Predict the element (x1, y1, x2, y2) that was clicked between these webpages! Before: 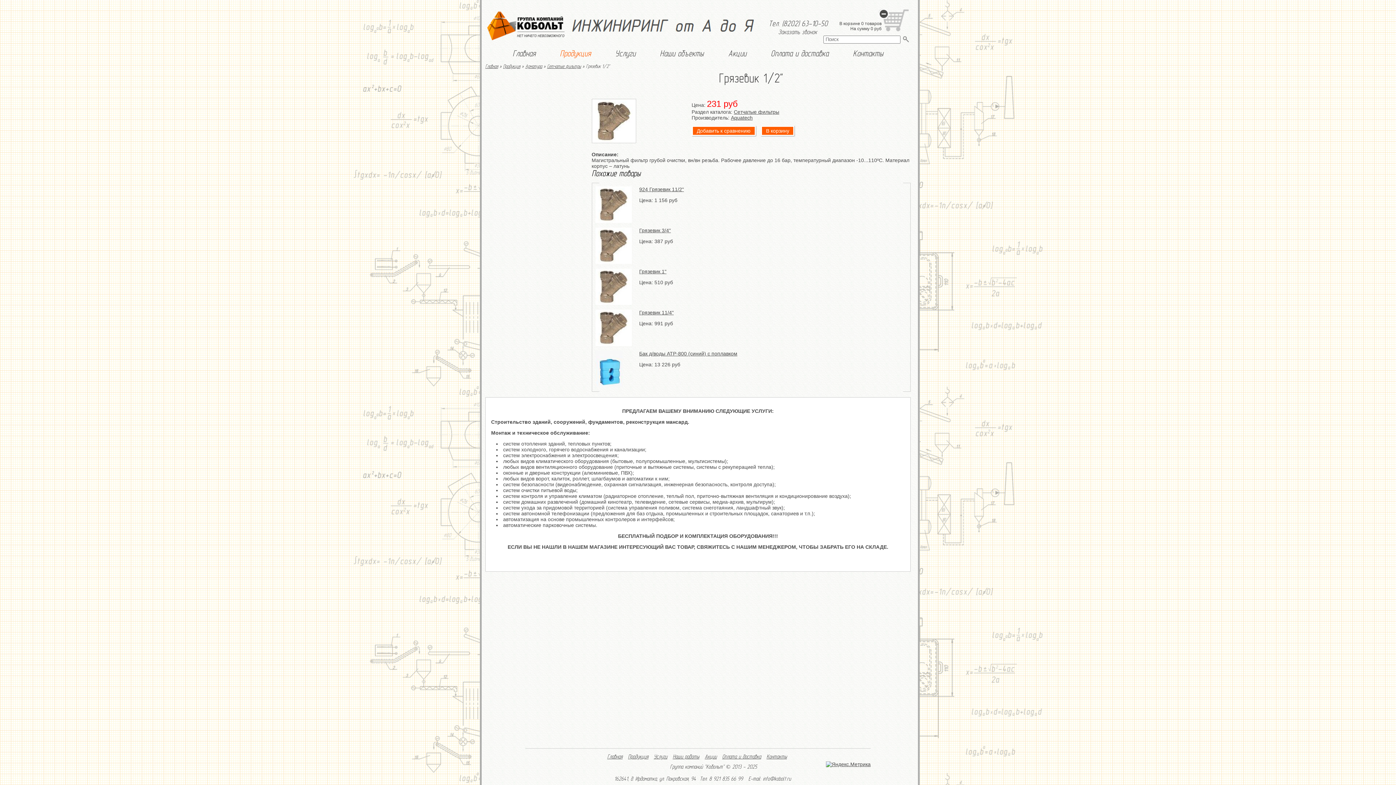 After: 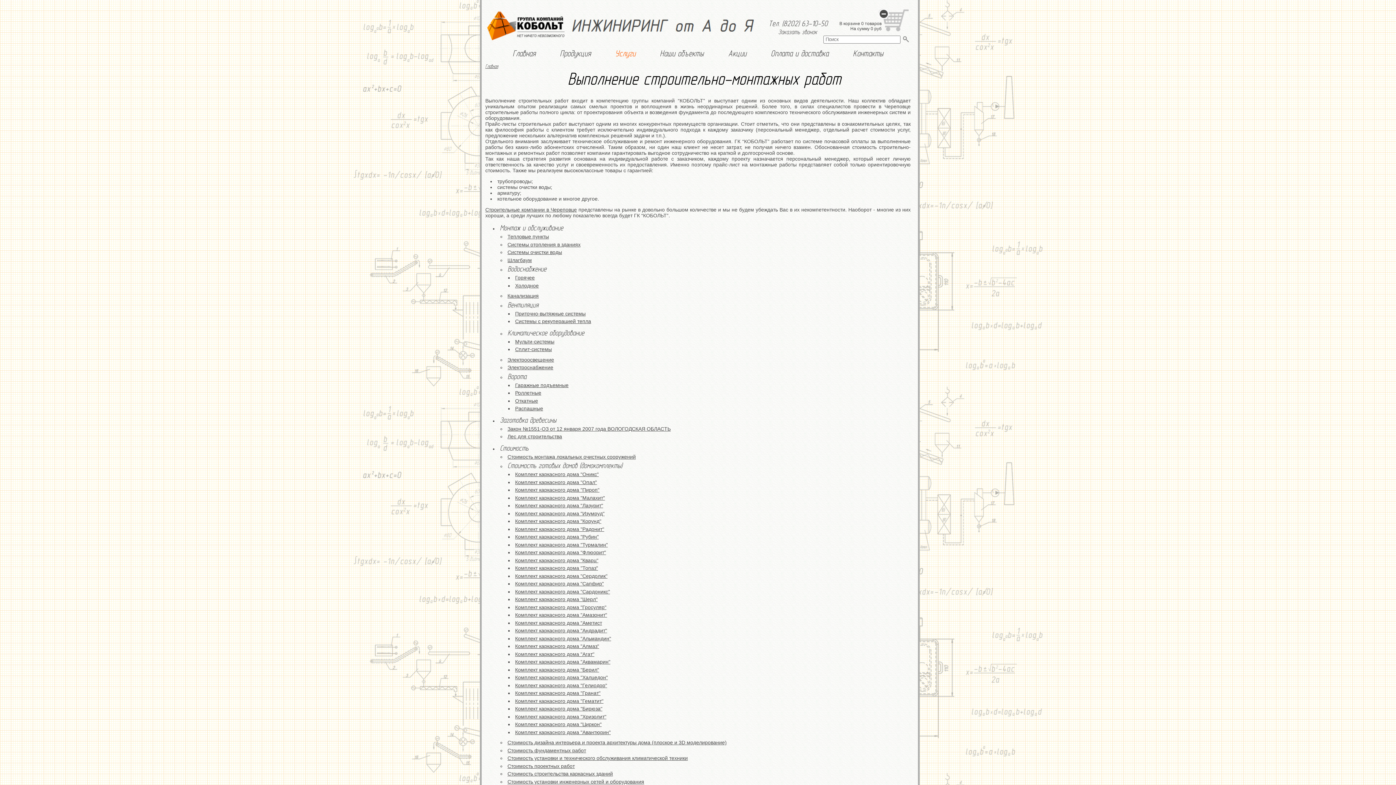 Action: label: Услуги bbox: (654, 754, 667, 760)